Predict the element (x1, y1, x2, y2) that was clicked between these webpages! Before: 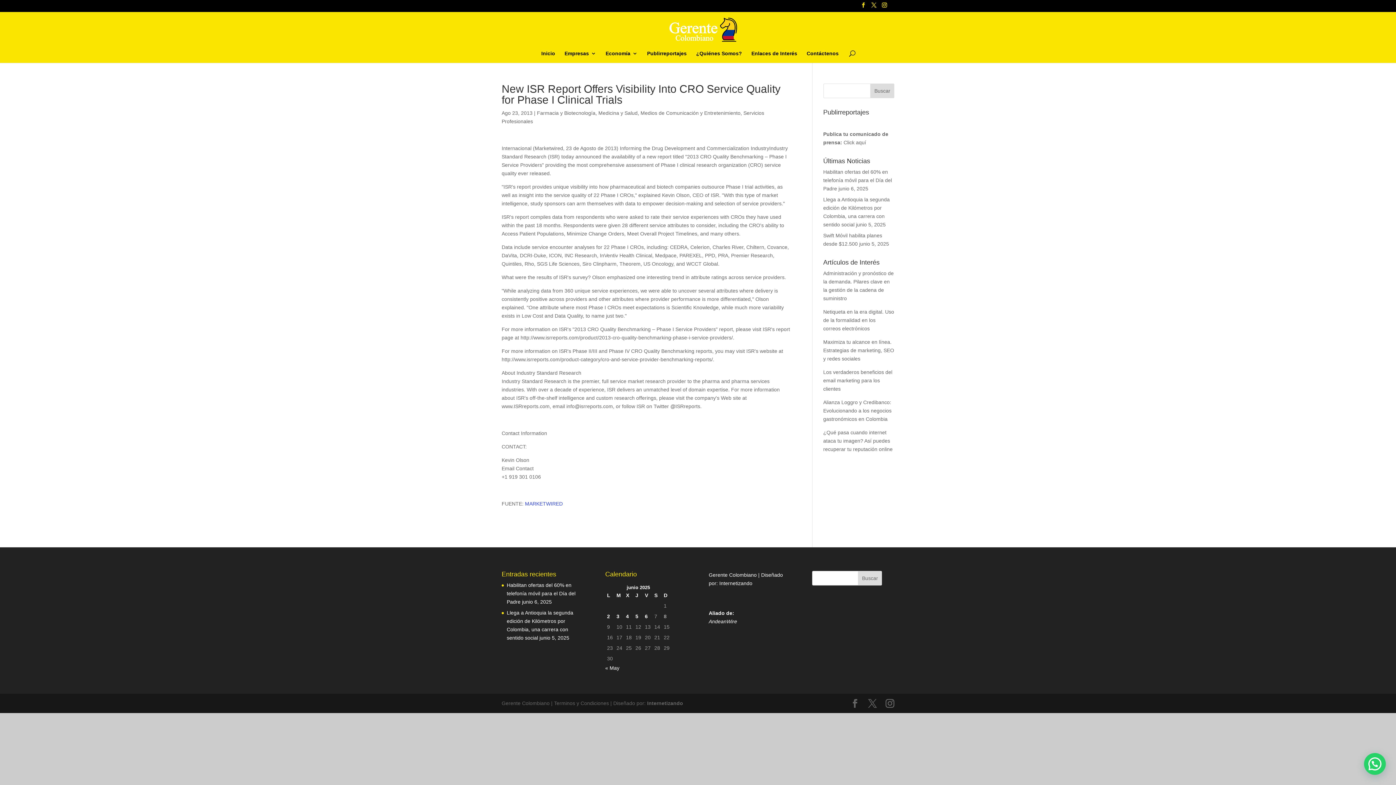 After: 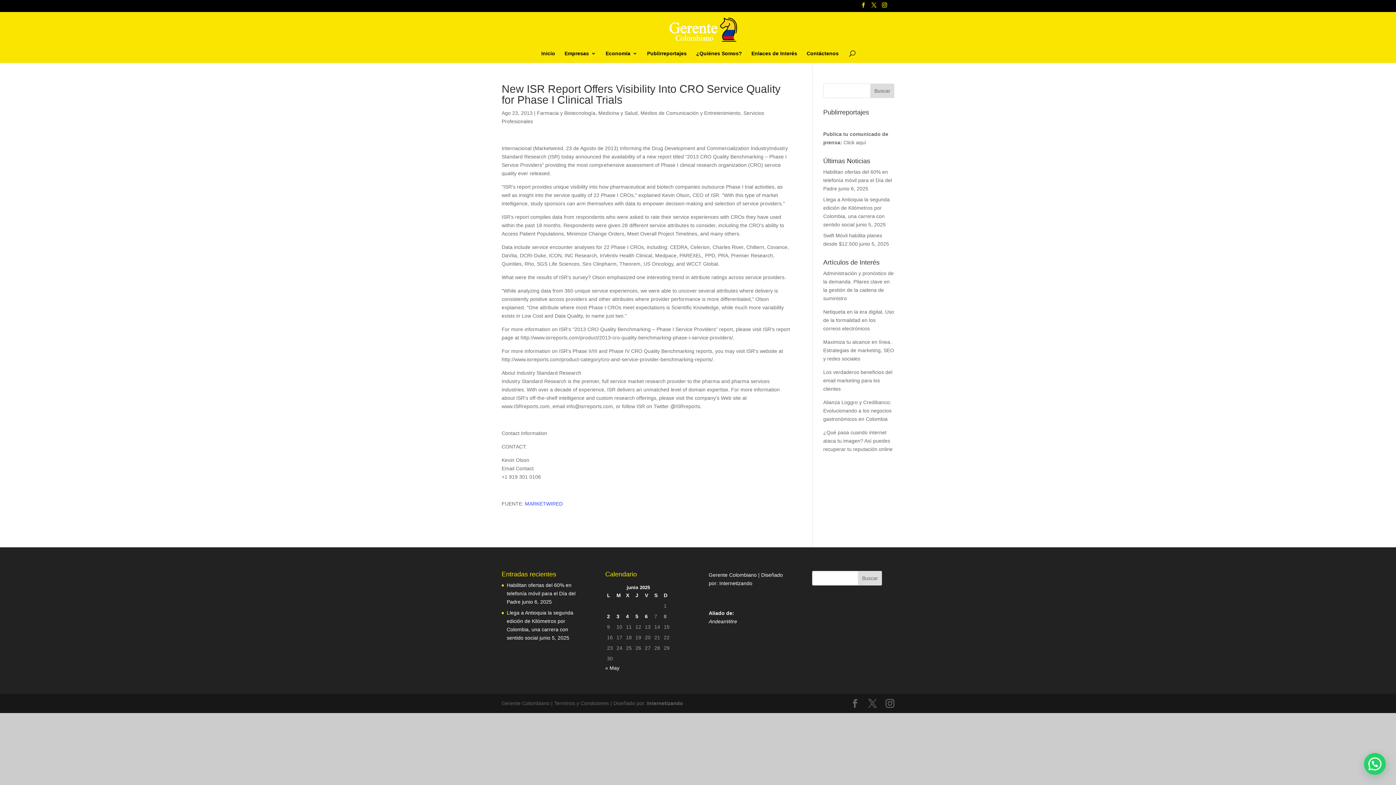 Action: bbox: (823, 309, 894, 331) label: Netiqueta en la era digital. Uso de la formalidad en los correos electrónicos